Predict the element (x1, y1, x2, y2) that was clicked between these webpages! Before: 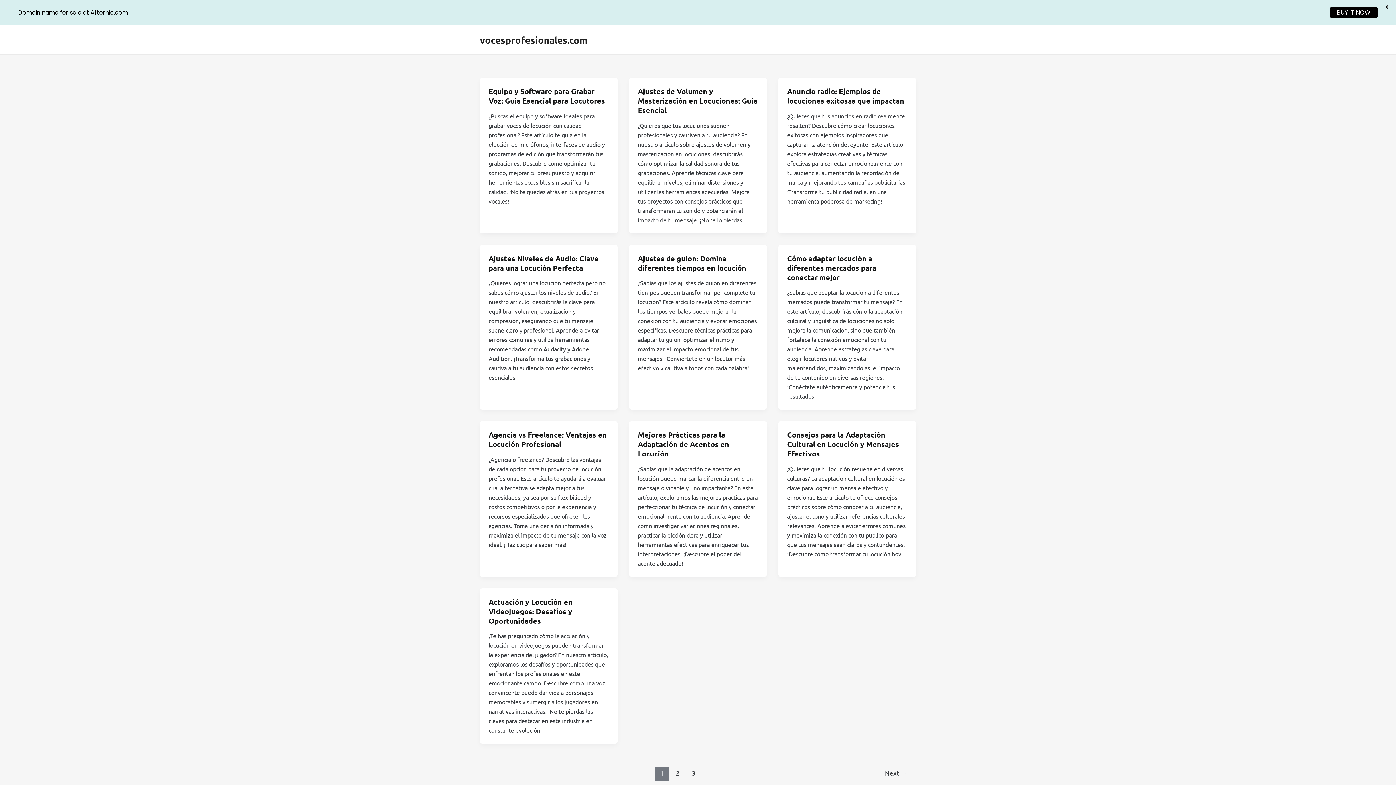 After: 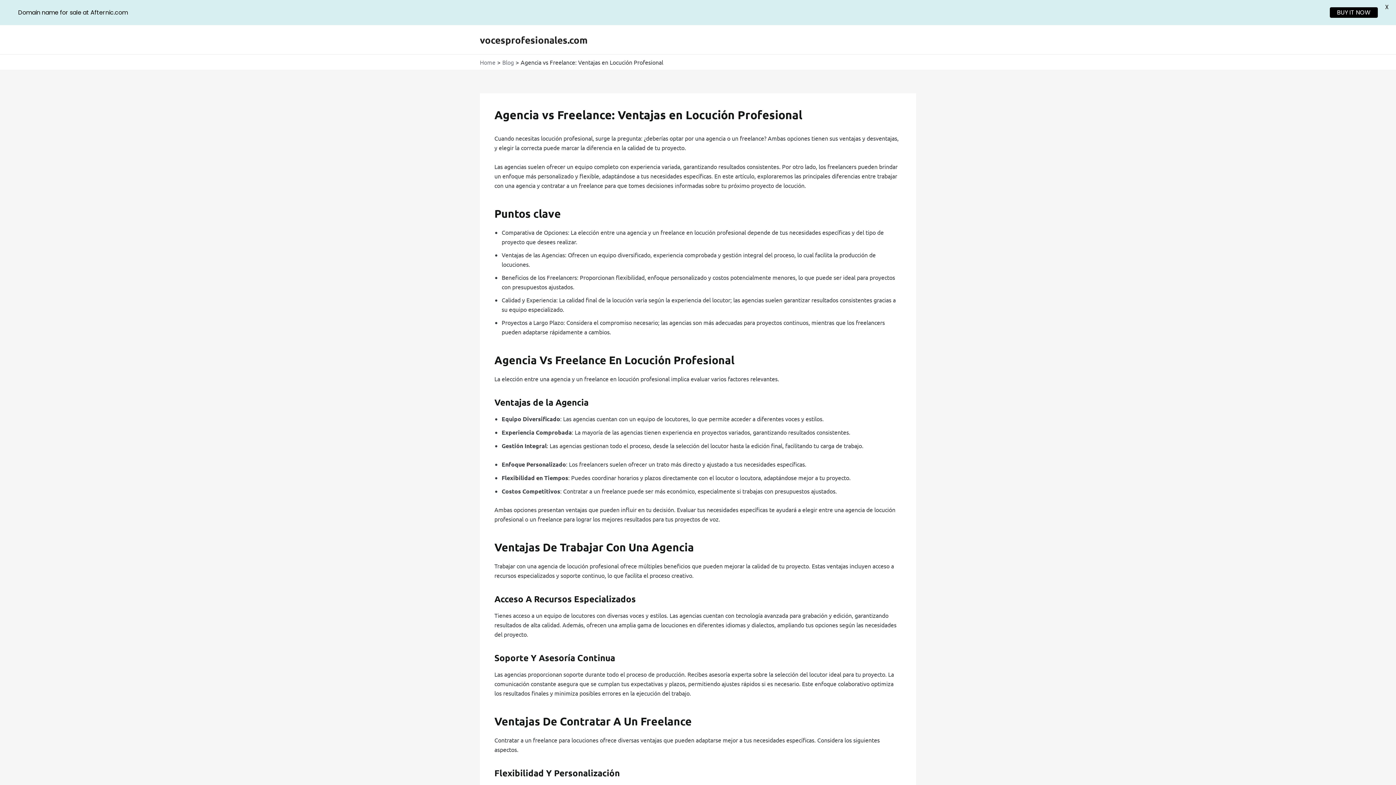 Action: bbox: (488, 430, 606, 449) label: Agencia vs Freelance: Ventajas en Locución Profesional